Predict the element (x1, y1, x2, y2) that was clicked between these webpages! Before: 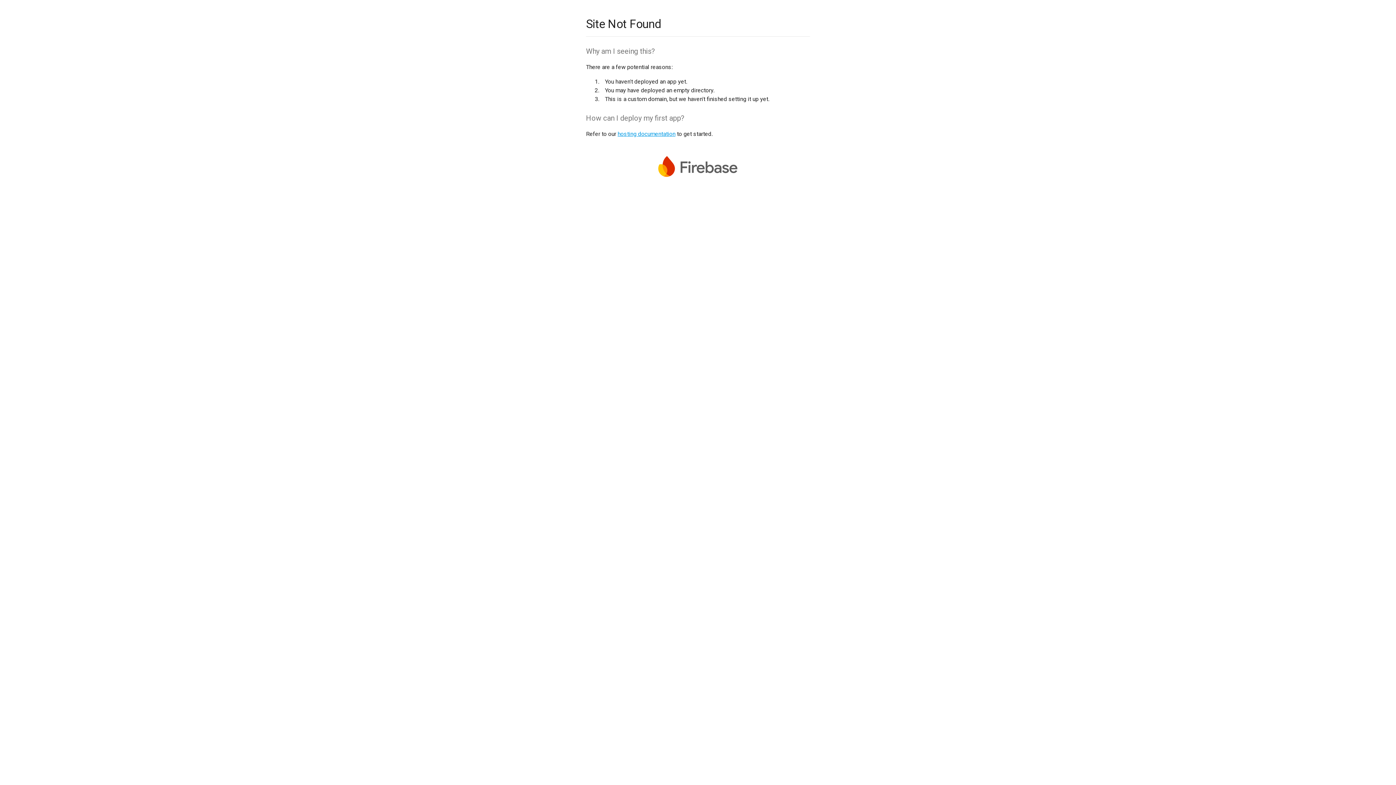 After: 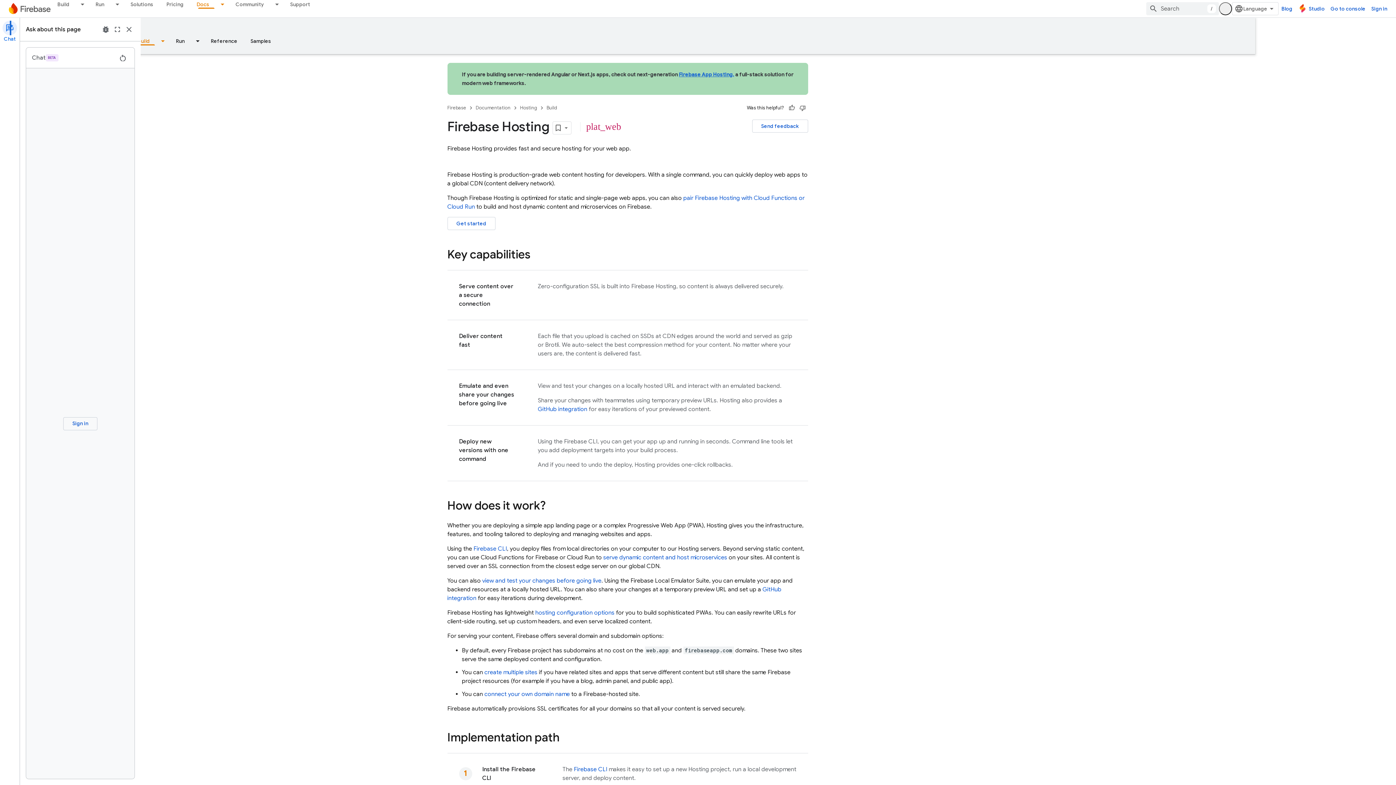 Action: bbox: (617, 130, 675, 137) label: hosting documentation